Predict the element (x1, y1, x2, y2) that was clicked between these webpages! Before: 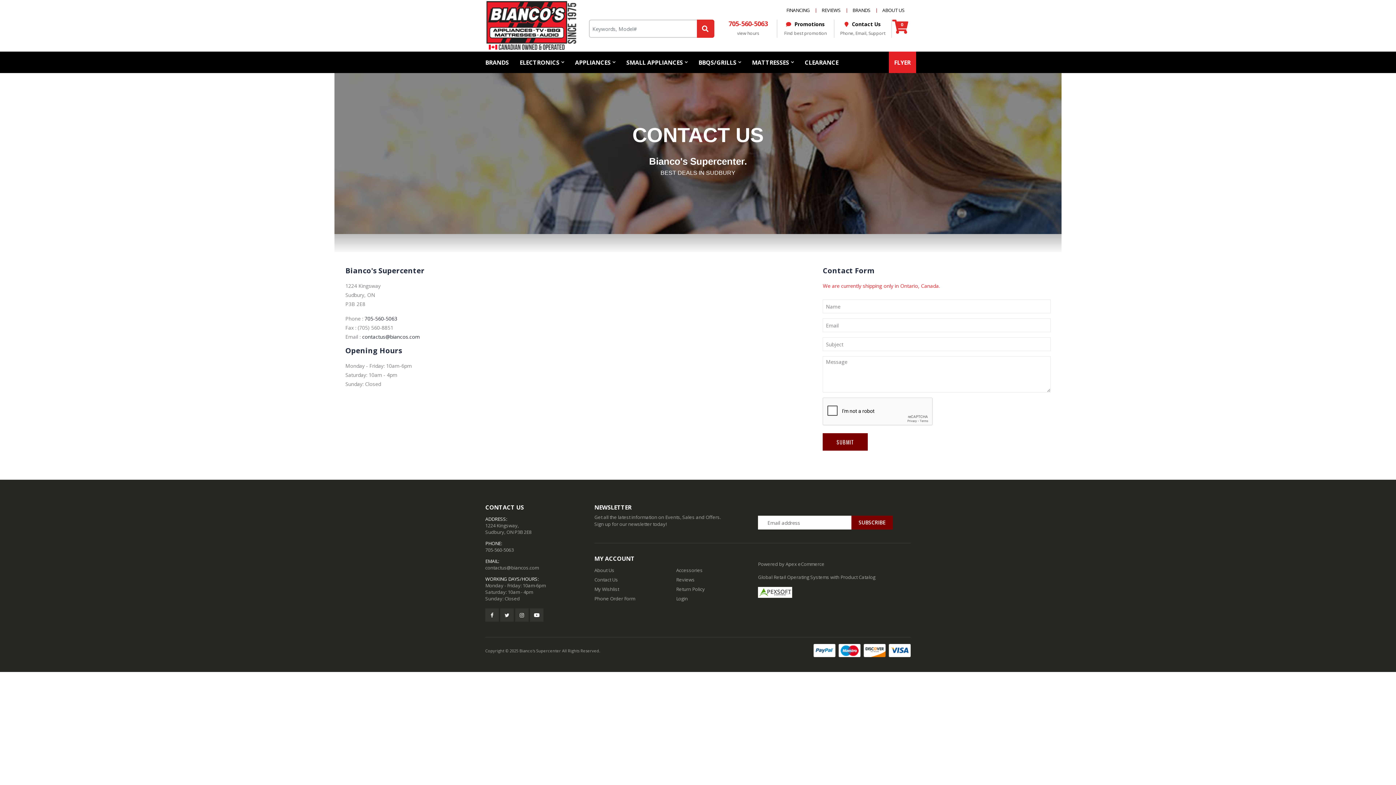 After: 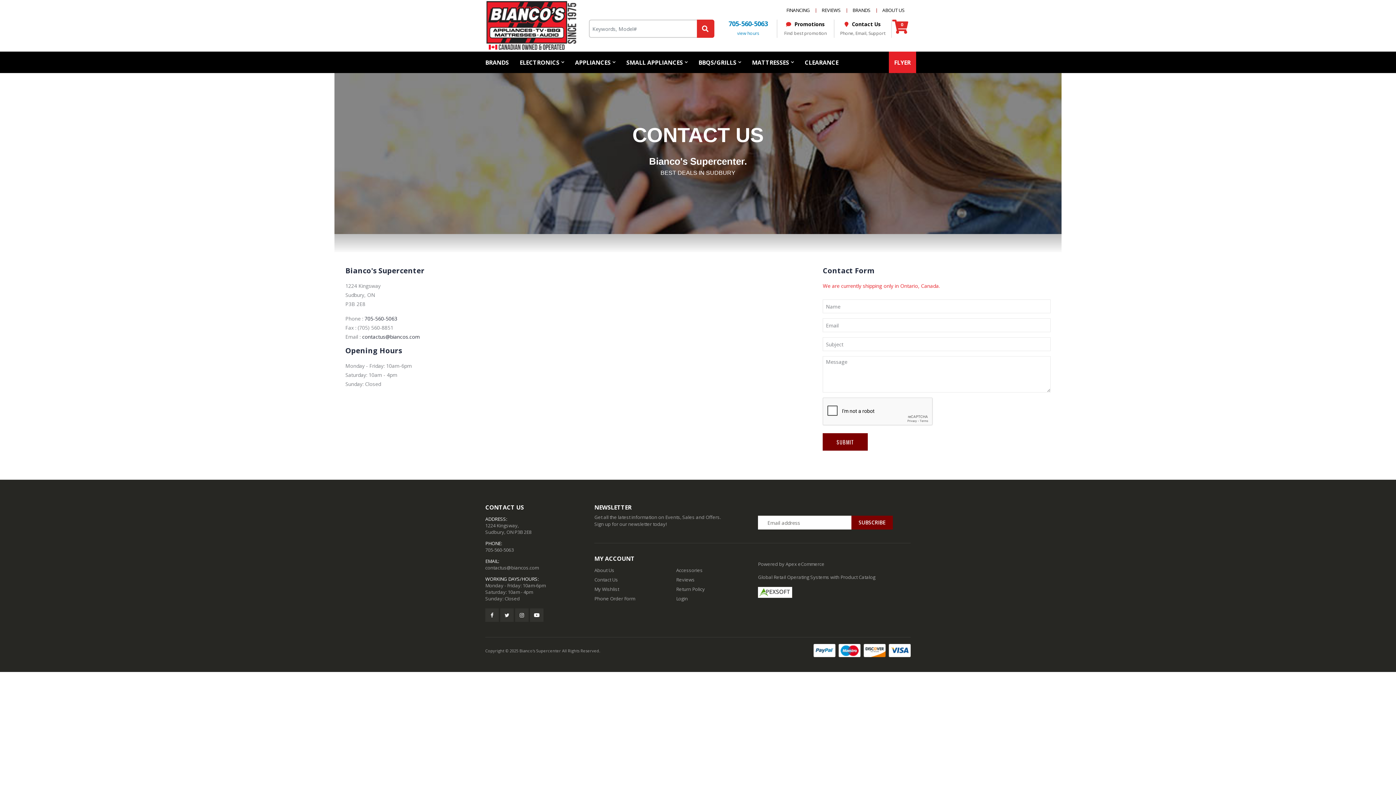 Action: bbox: (728, 20, 768, 27) label: 705-560-5063